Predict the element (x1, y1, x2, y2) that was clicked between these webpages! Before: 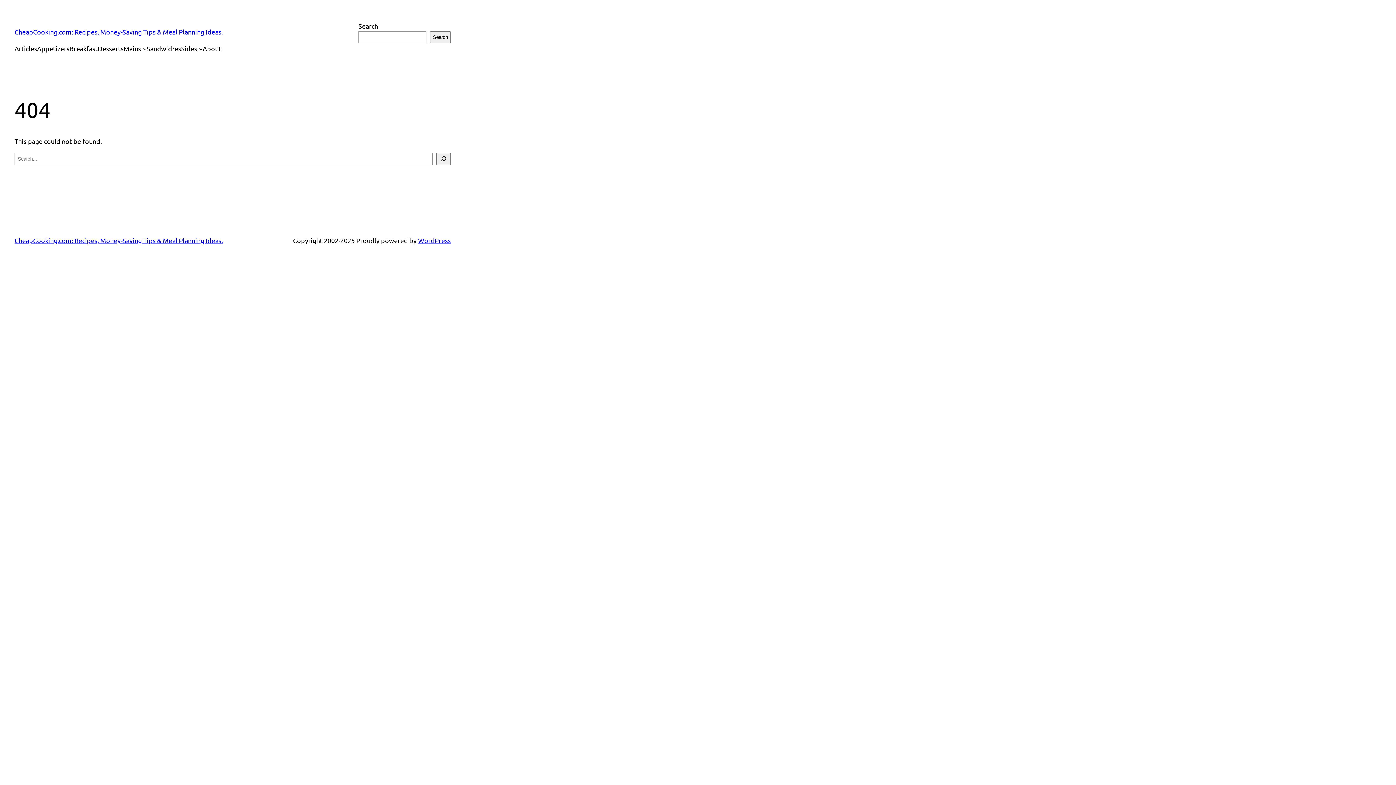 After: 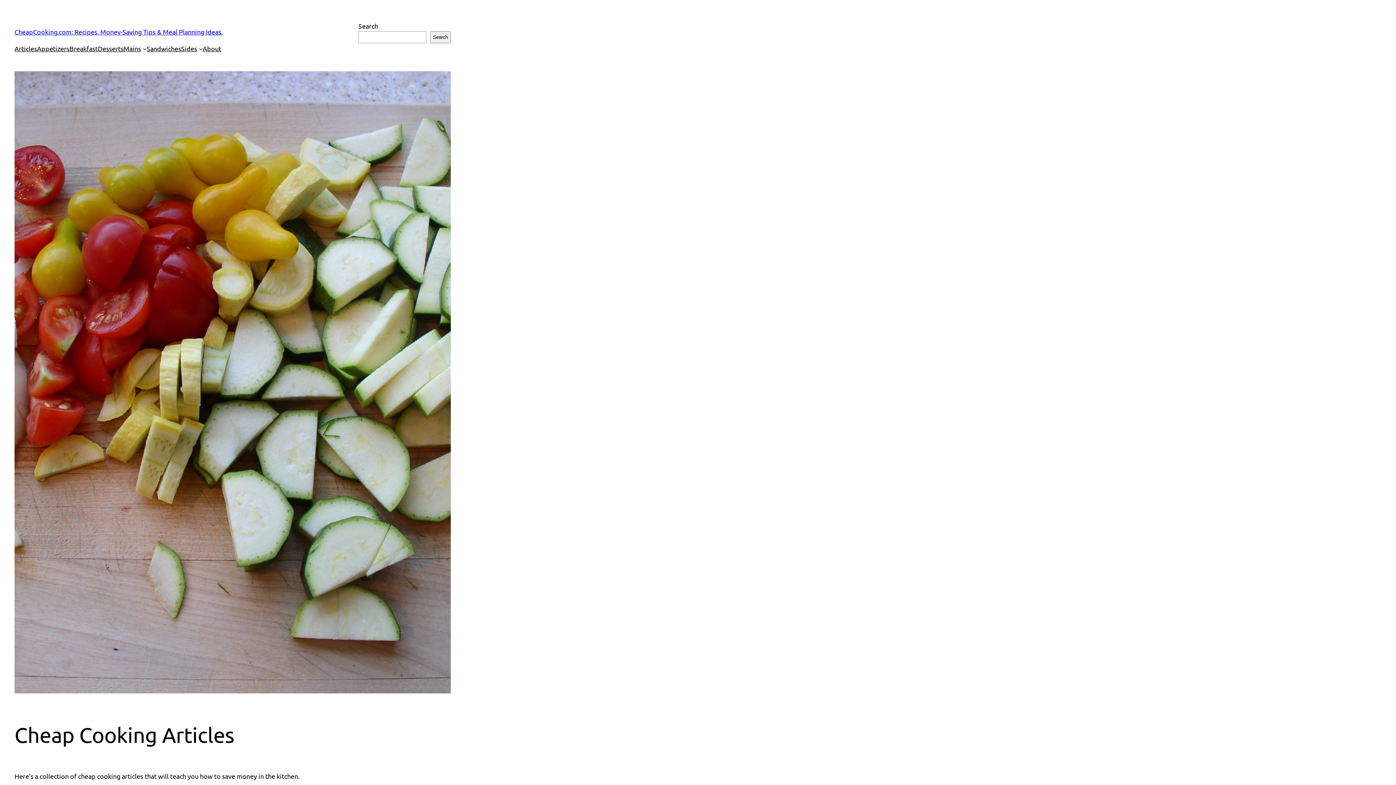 Action: label: Articles bbox: (14, 43, 37, 53)